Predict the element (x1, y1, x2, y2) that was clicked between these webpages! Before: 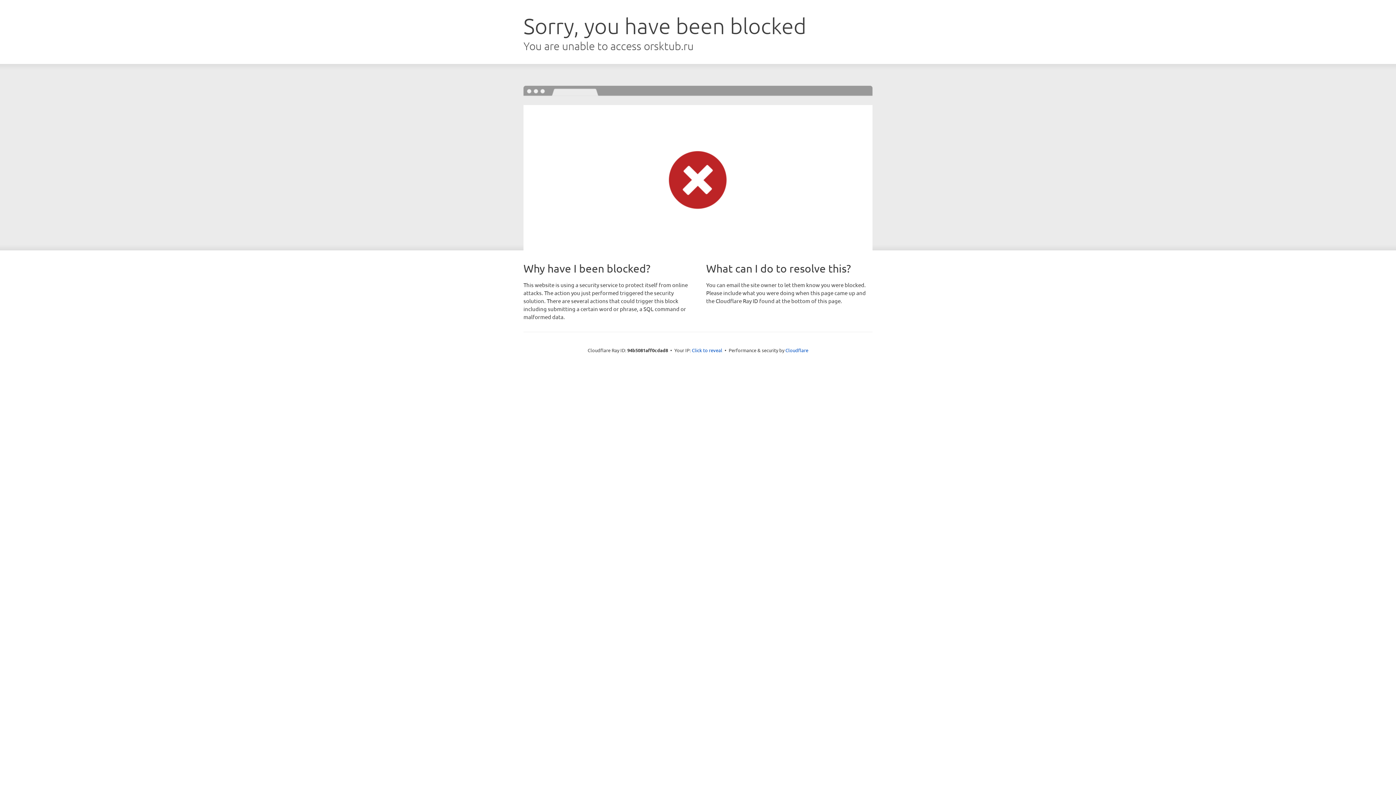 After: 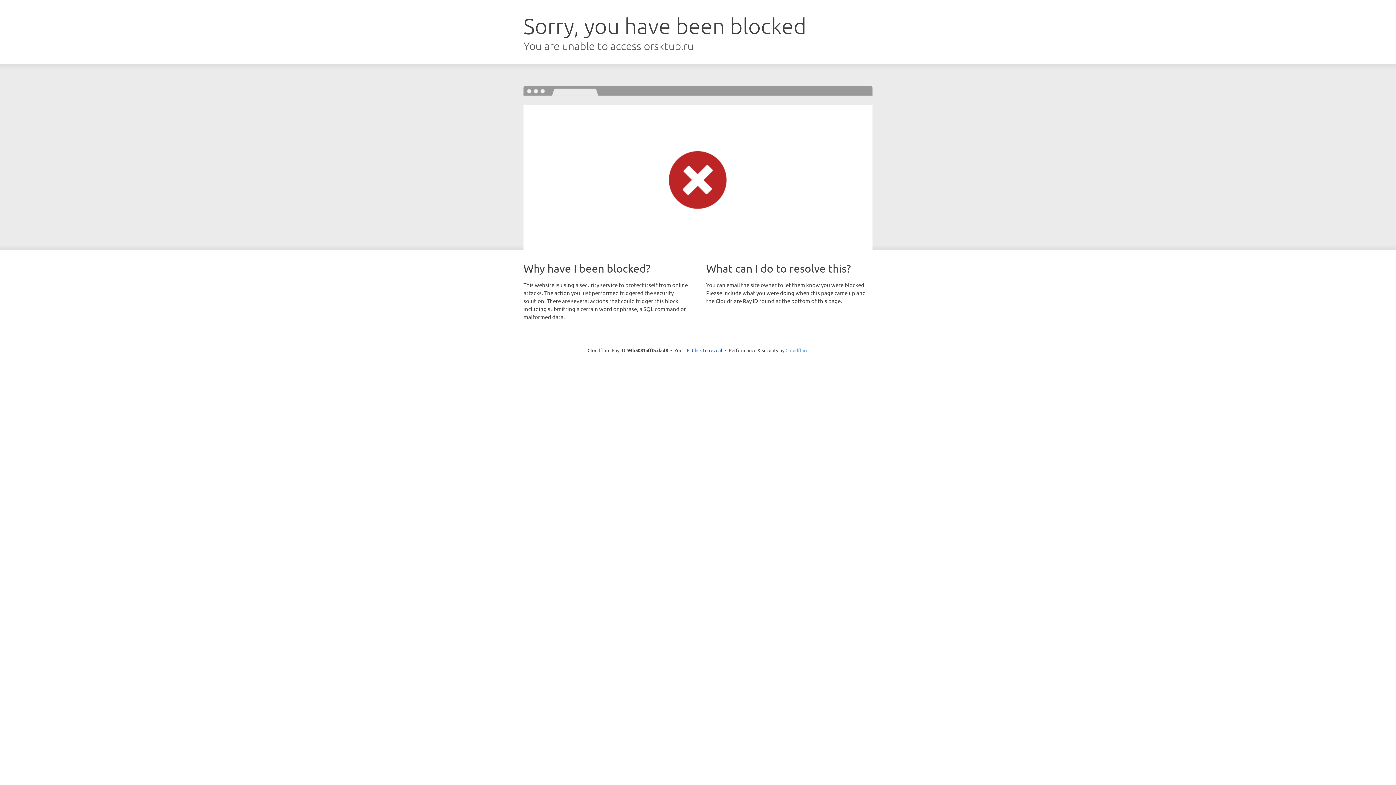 Action: bbox: (785, 347, 808, 353) label: Cloudflare